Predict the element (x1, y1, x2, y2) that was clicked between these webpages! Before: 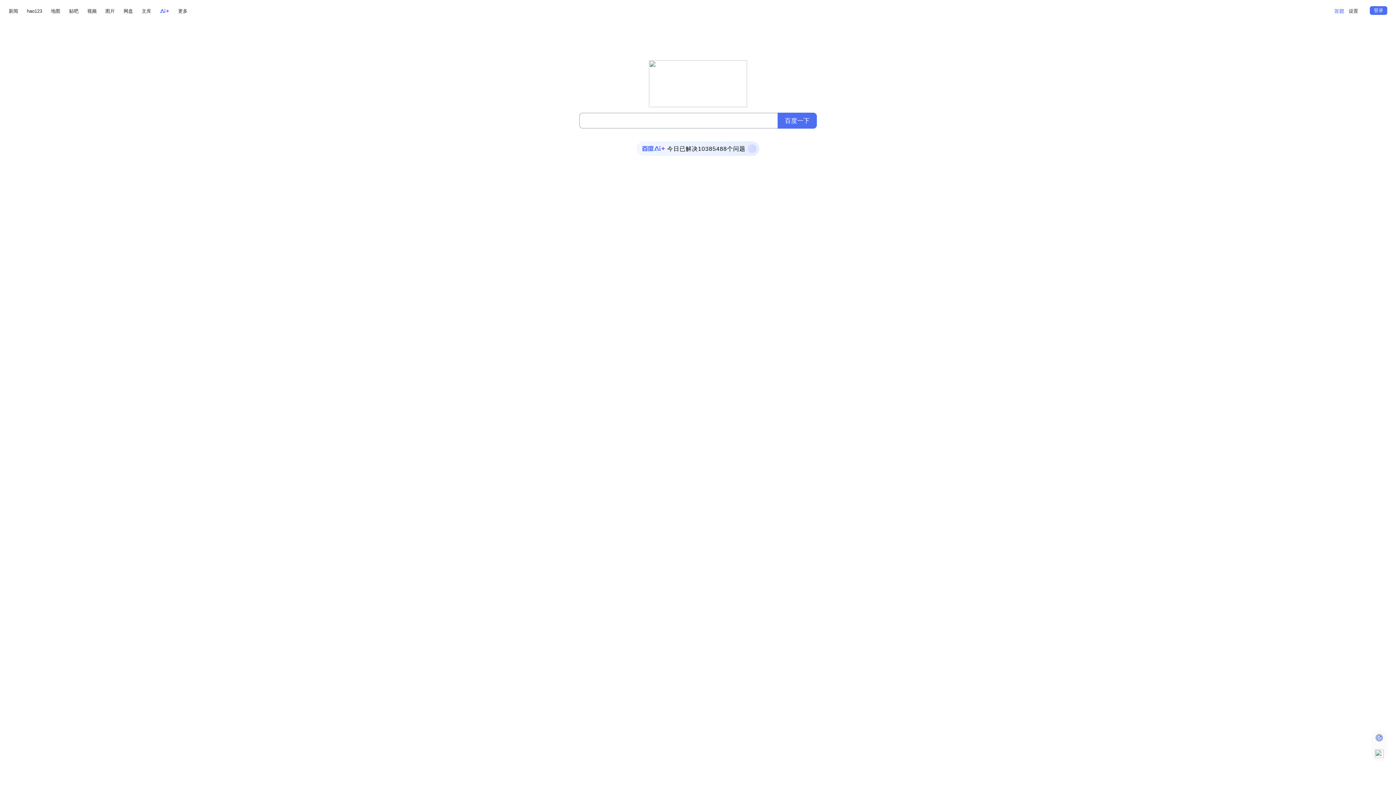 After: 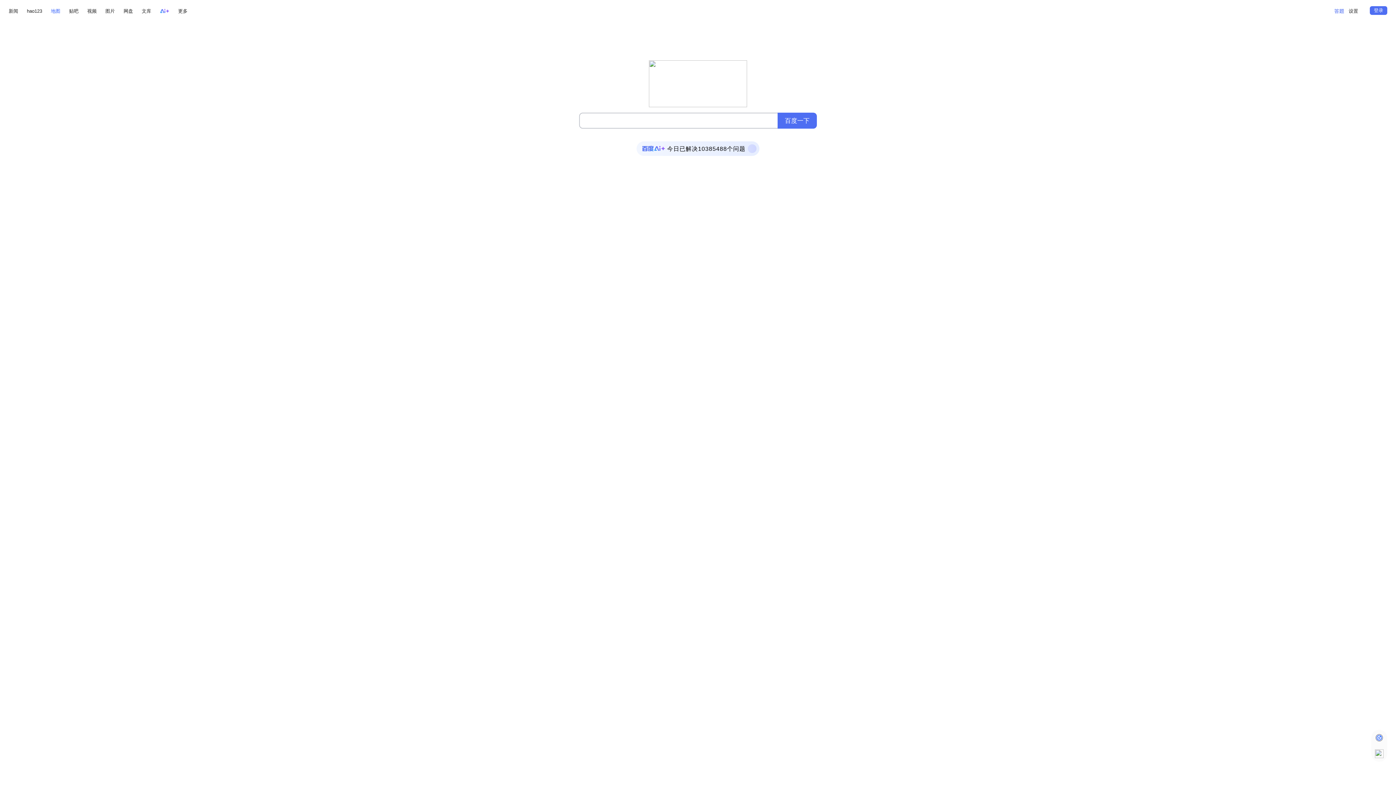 Action: label: 地图 bbox: (50, 6, 60, 15)